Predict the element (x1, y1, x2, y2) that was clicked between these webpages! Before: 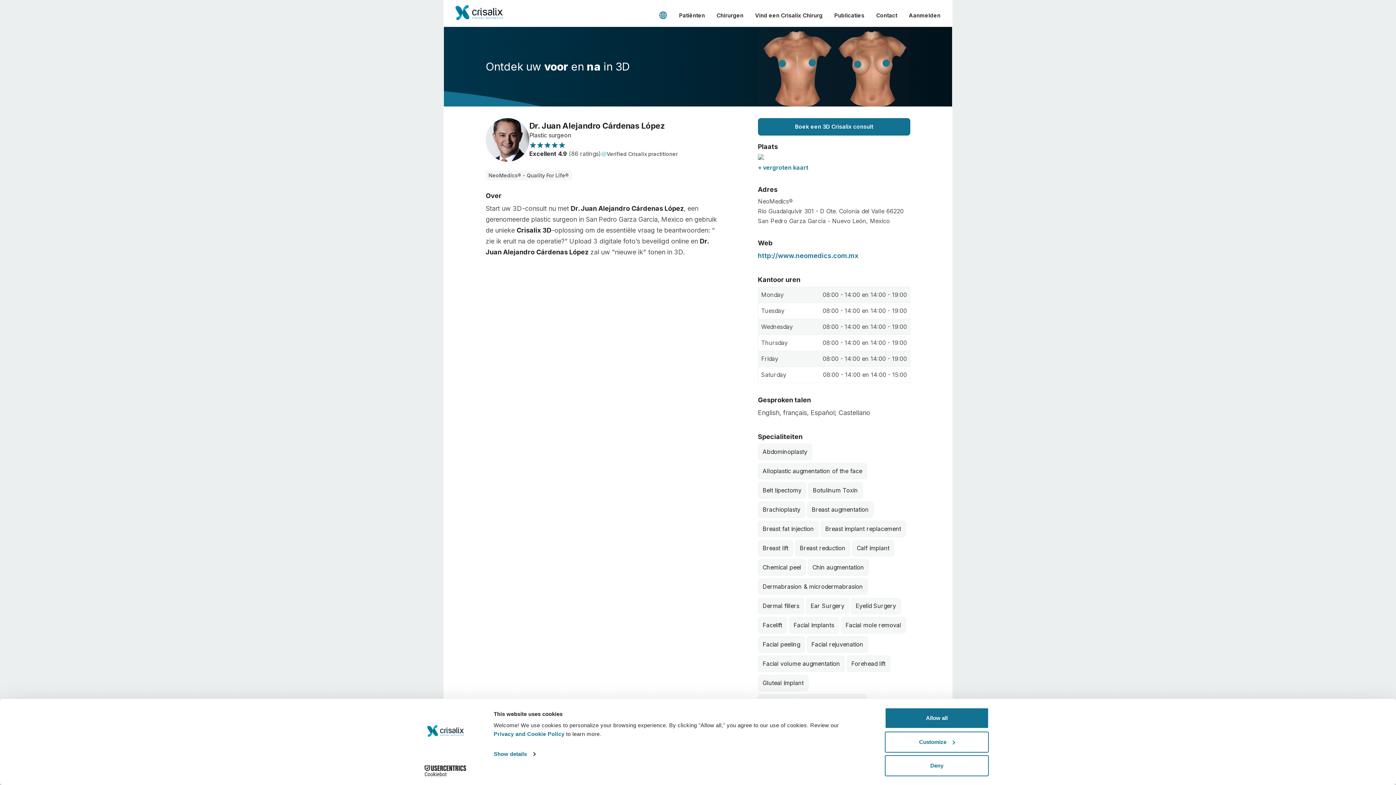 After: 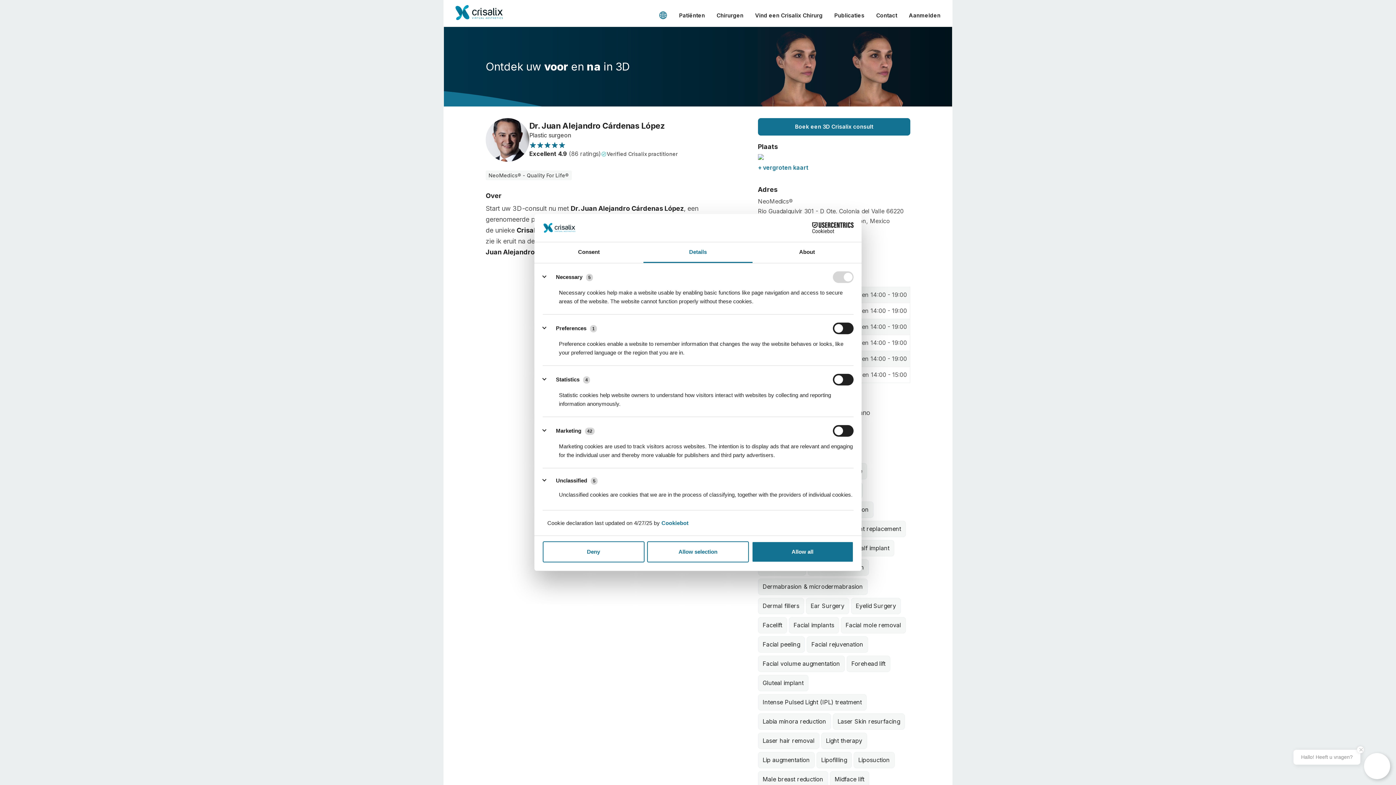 Action: label: Show details bbox: (493, 749, 535, 760)